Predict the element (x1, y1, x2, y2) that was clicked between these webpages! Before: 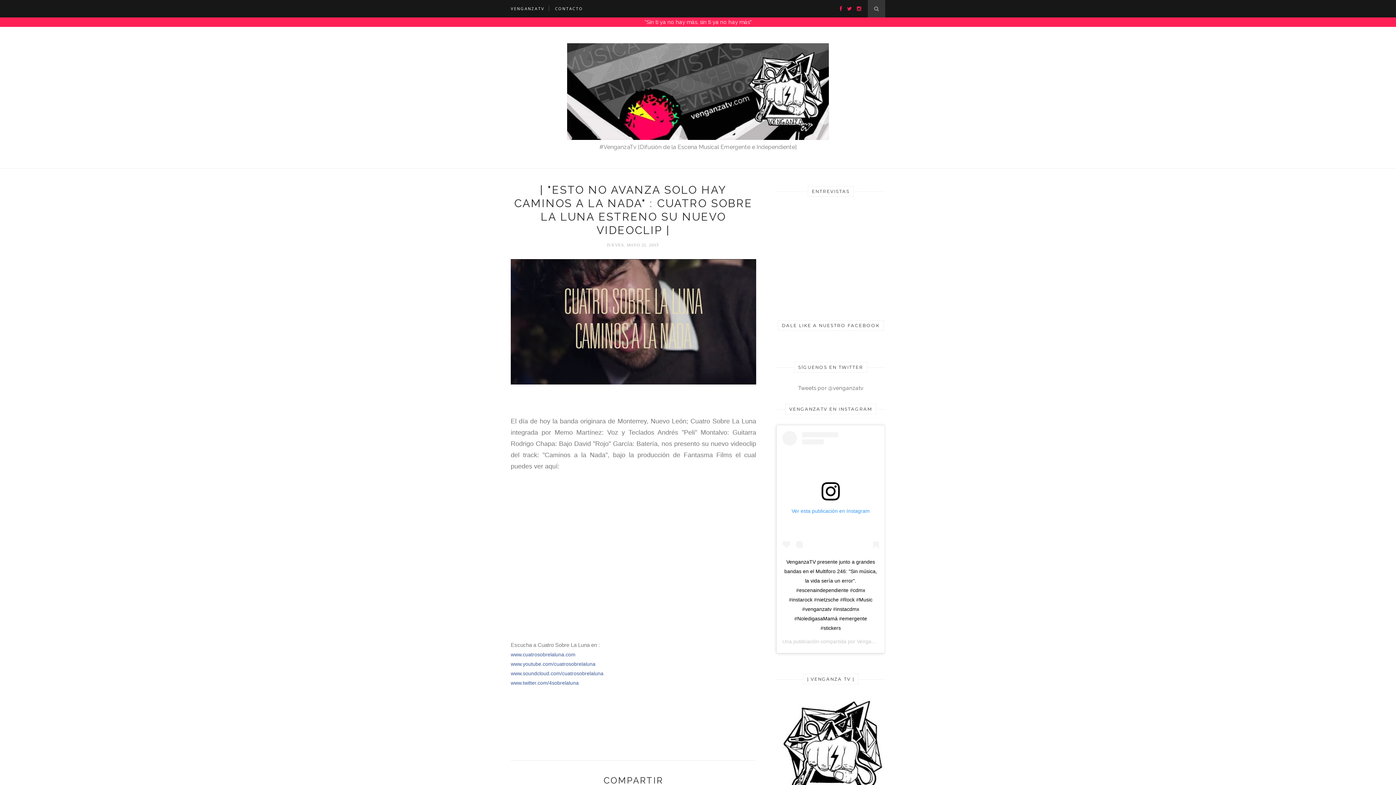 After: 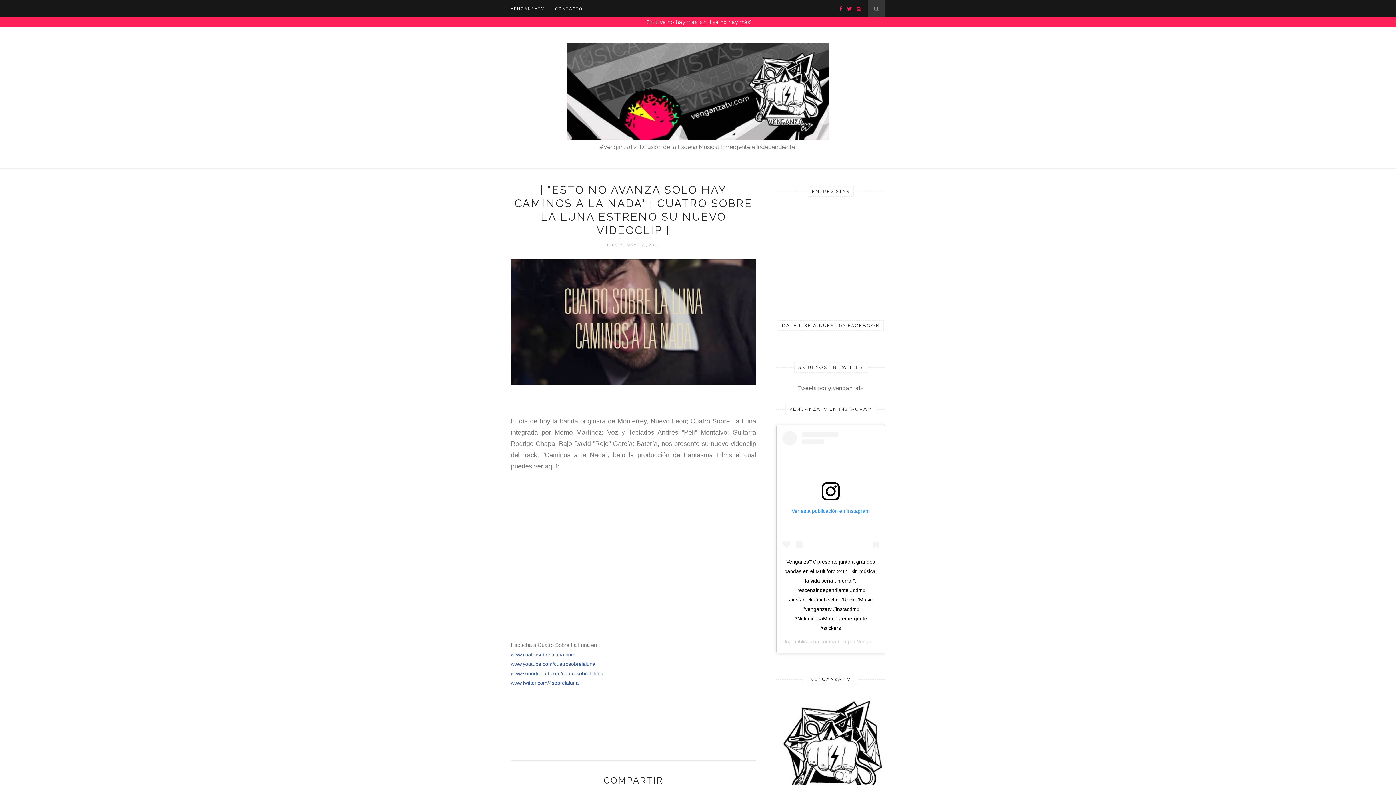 Action: bbox: (782, 431, 879, 552) label: Ver esta publicación en Instagram